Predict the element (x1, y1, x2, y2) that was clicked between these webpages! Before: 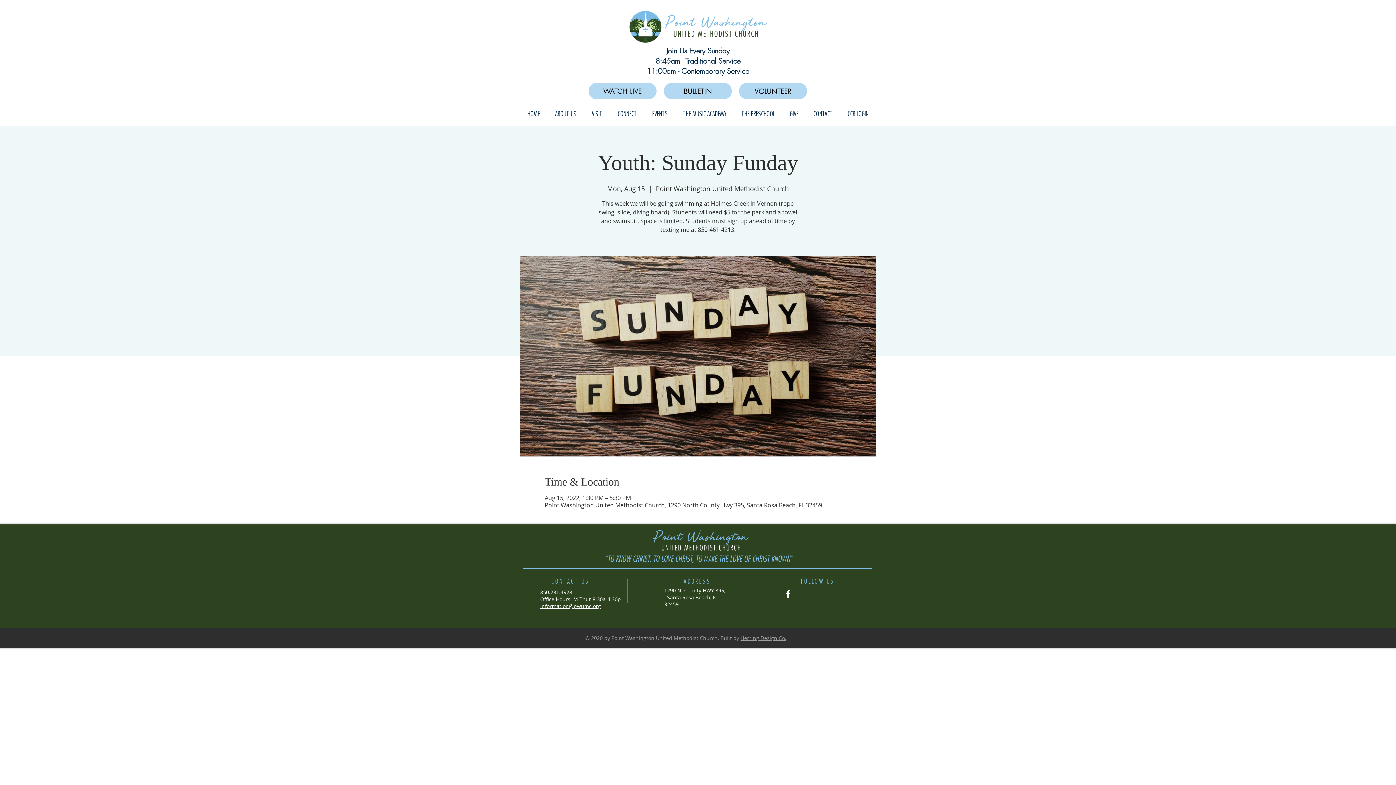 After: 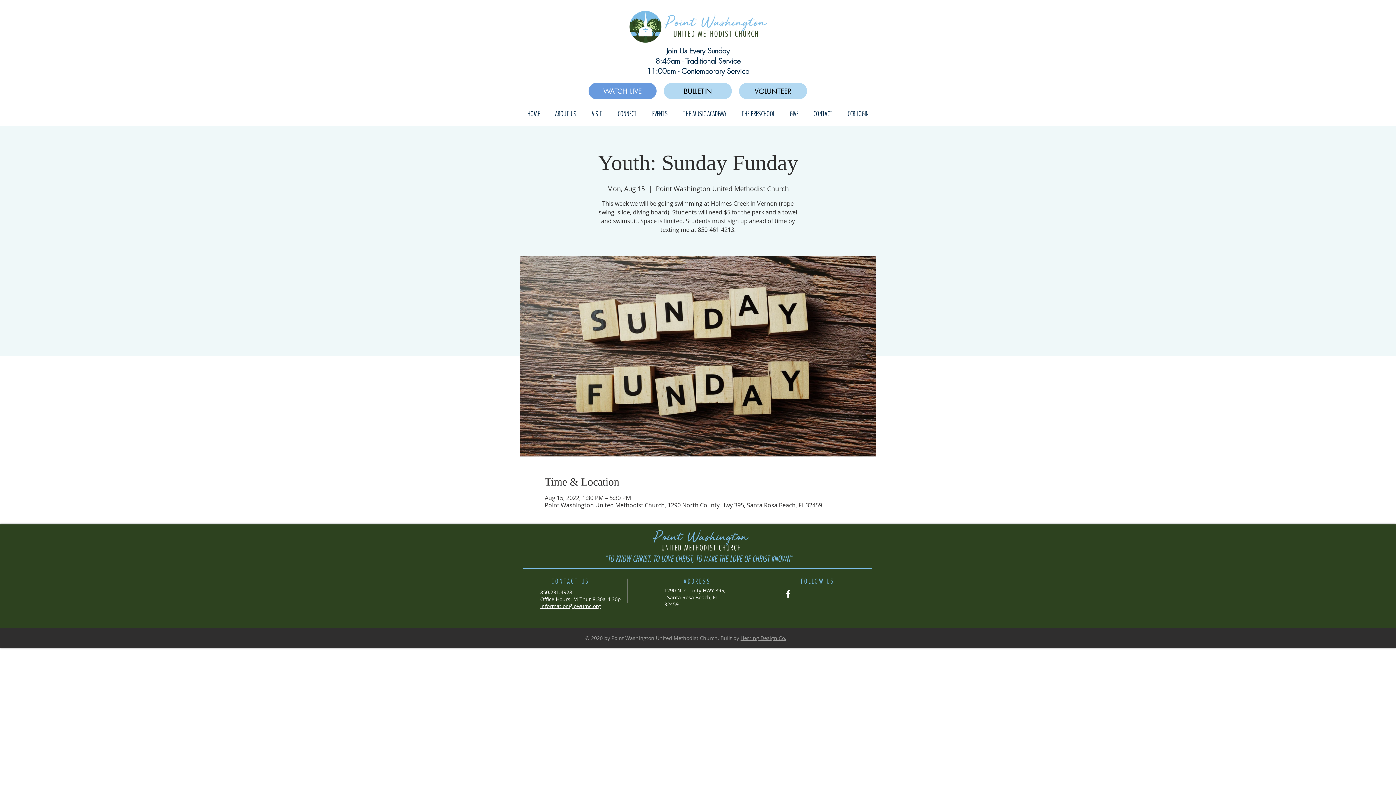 Action: bbox: (588, 82, 656, 99) label: WATCH LIVE